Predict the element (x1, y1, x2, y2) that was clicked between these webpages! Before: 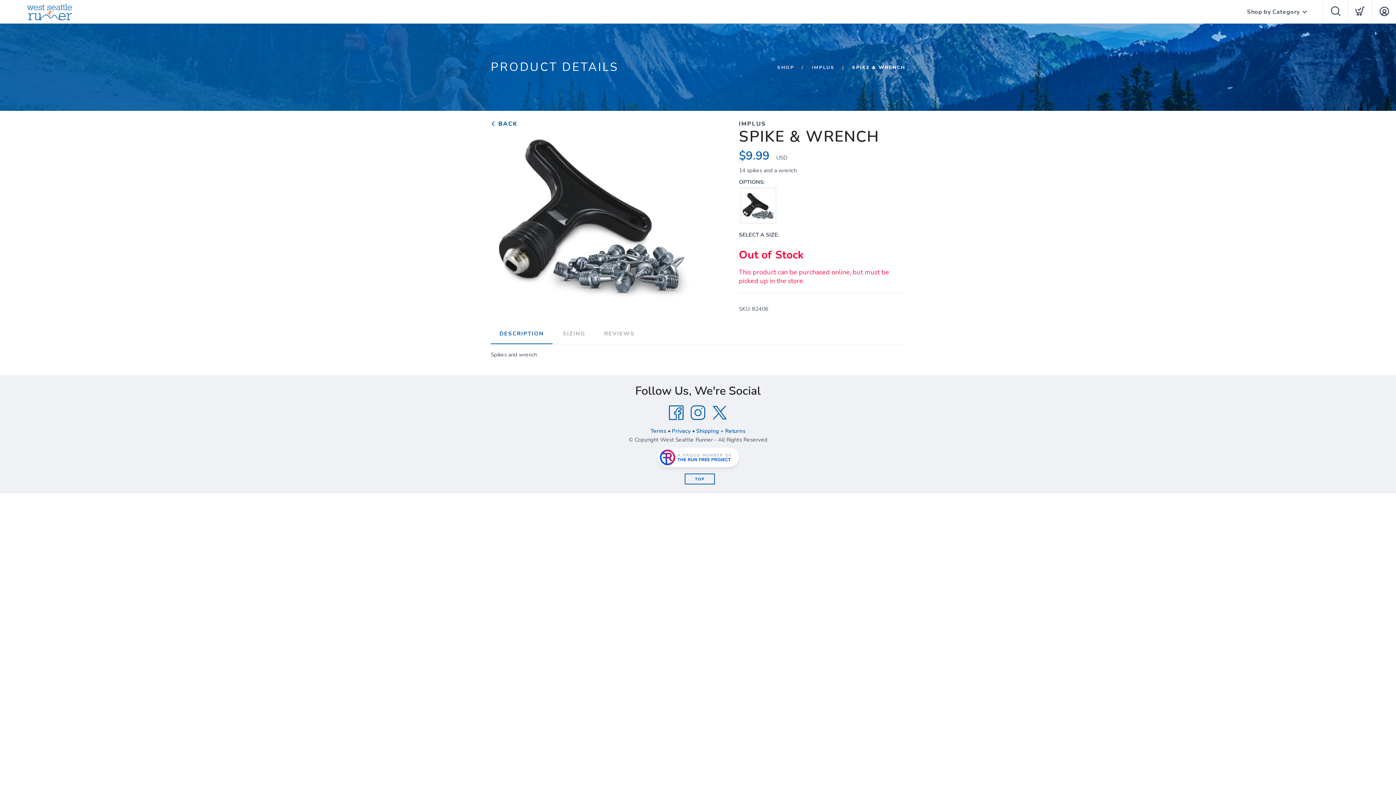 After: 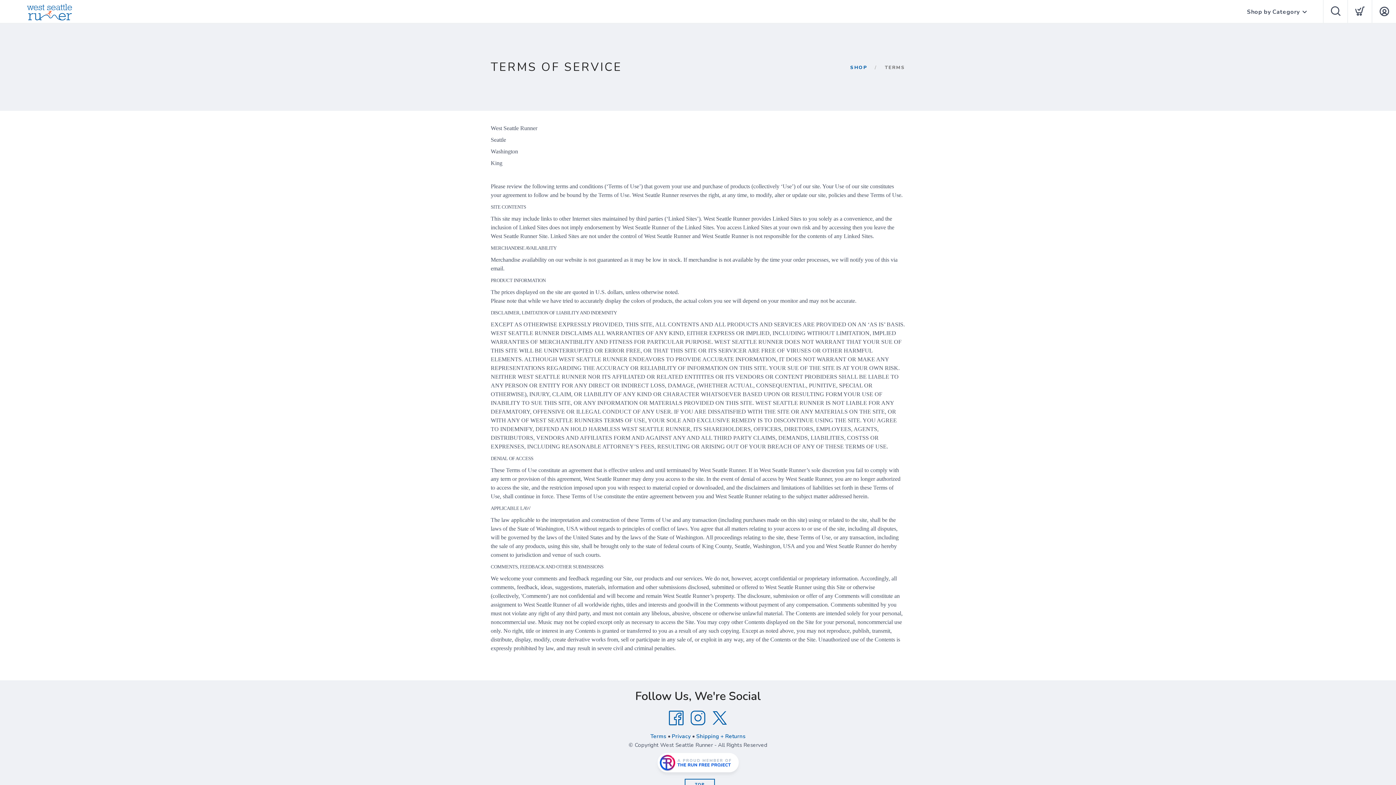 Action: label: Terms bbox: (650, 427, 666, 434)